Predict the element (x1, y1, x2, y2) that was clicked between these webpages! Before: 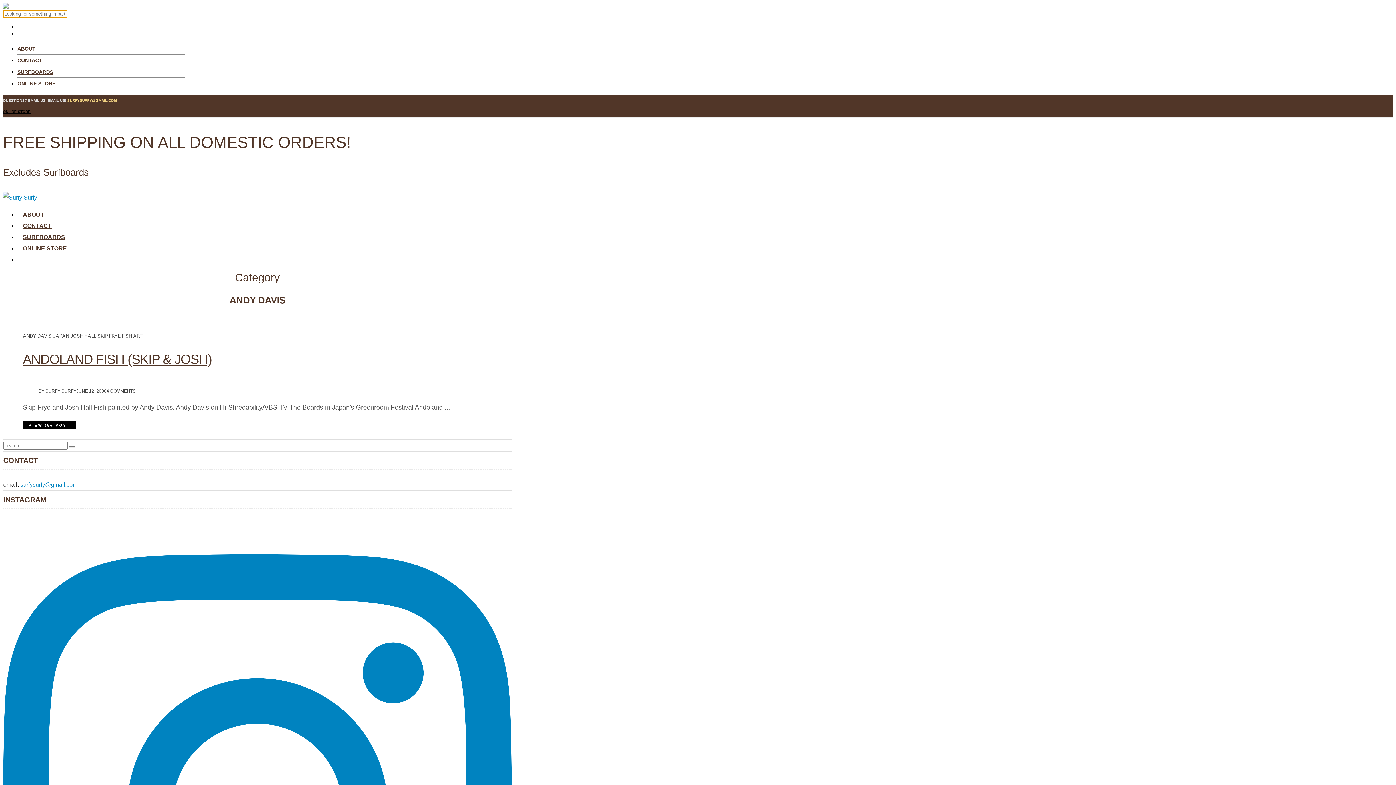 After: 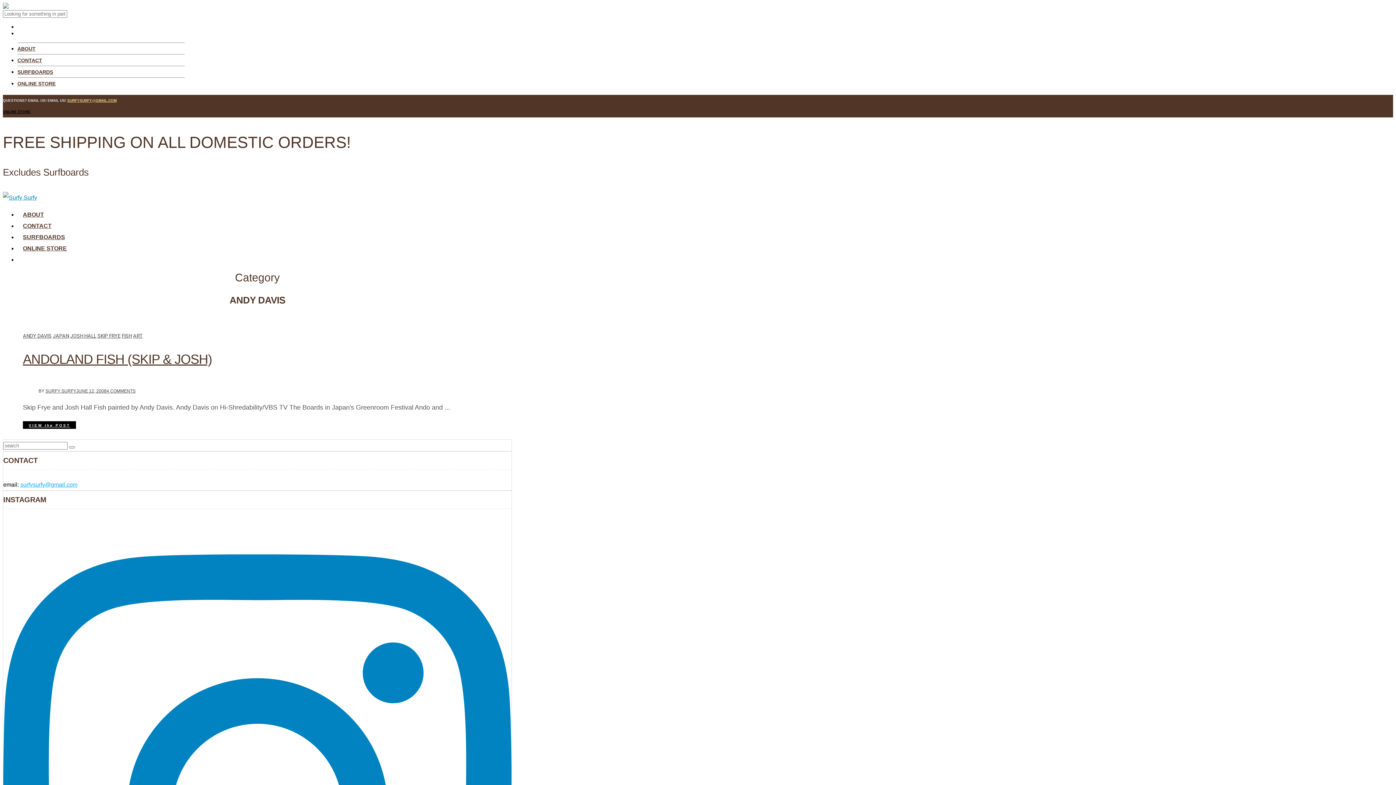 Action: label: surfysurfy@gmail.com bbox: (20, 481, 77, 487)